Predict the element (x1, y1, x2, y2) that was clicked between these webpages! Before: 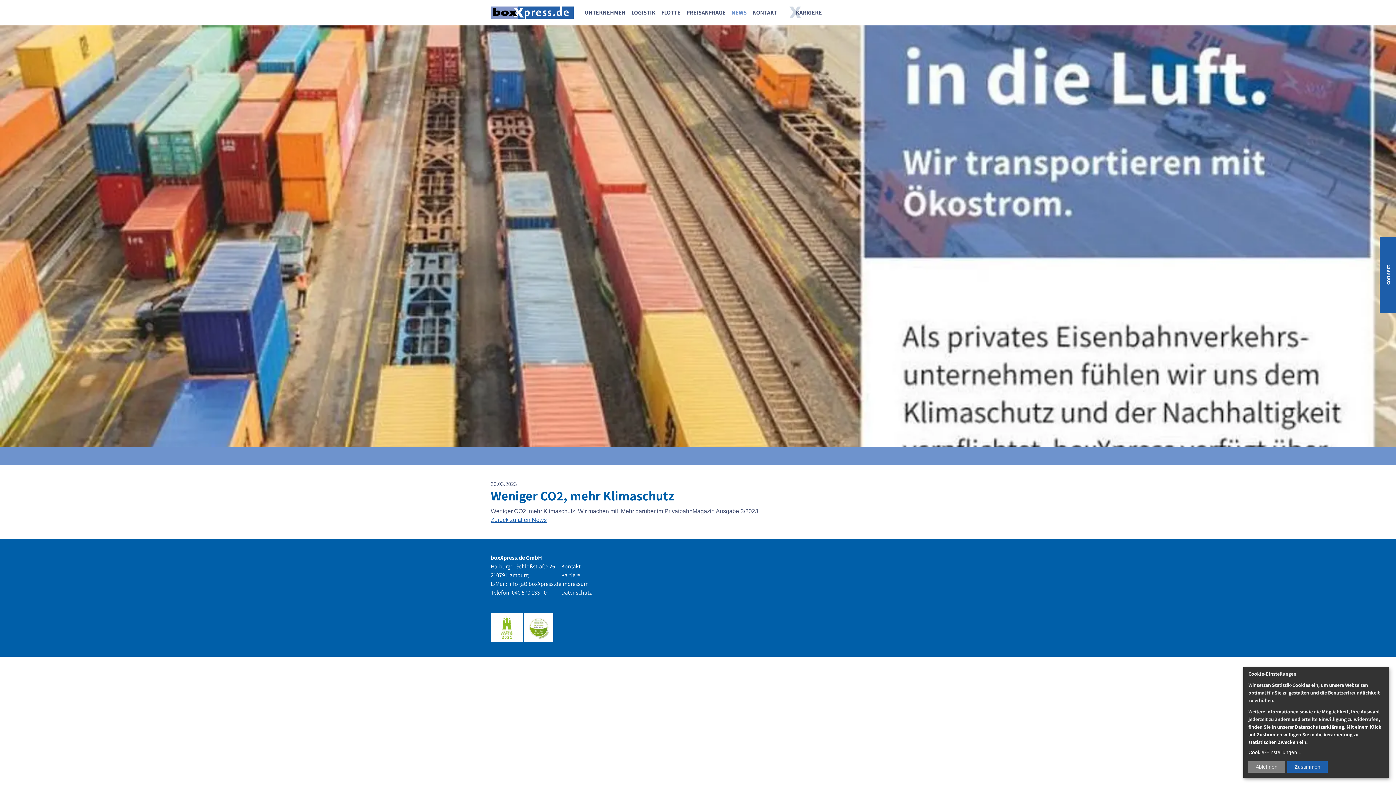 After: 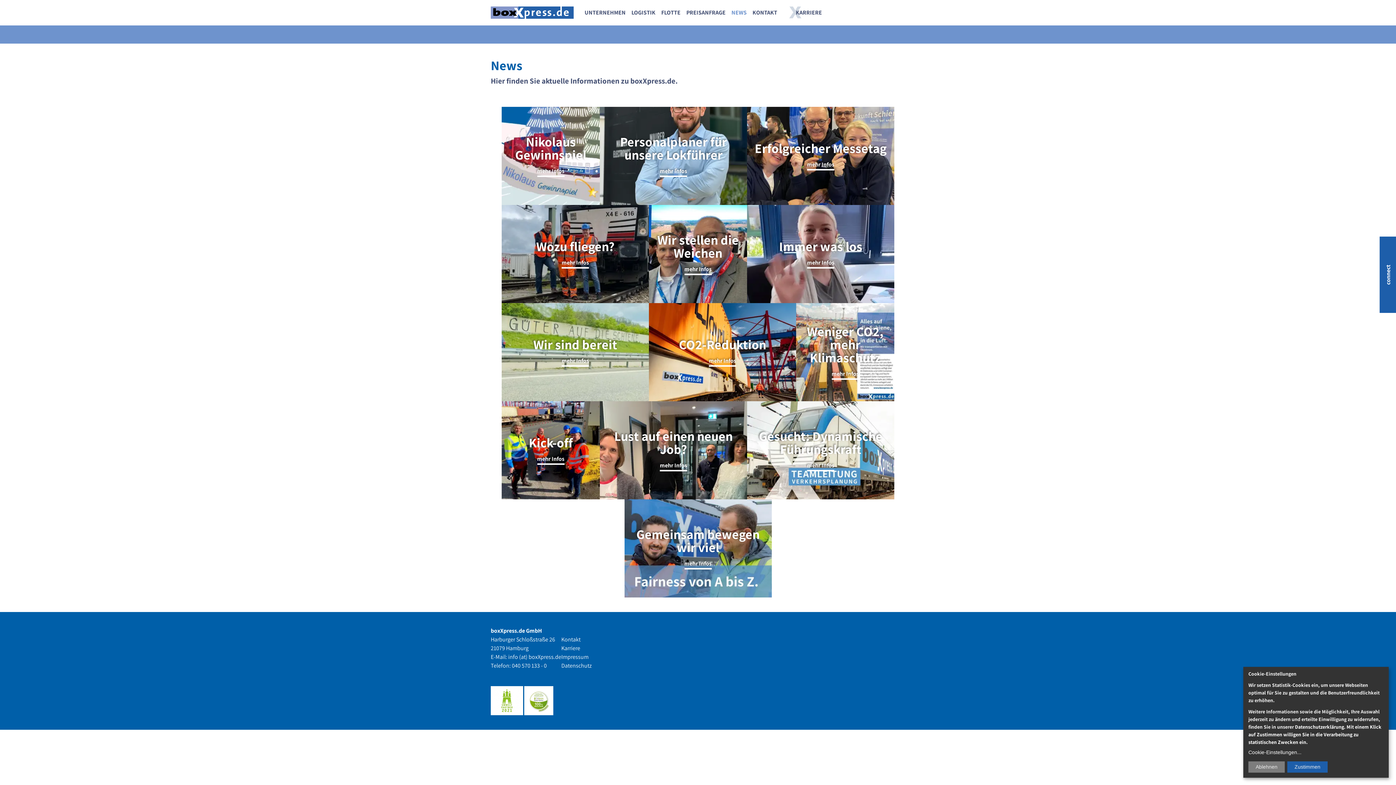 Action: label: Zurück zu allen News bbox: (490, 517, 546, 523)